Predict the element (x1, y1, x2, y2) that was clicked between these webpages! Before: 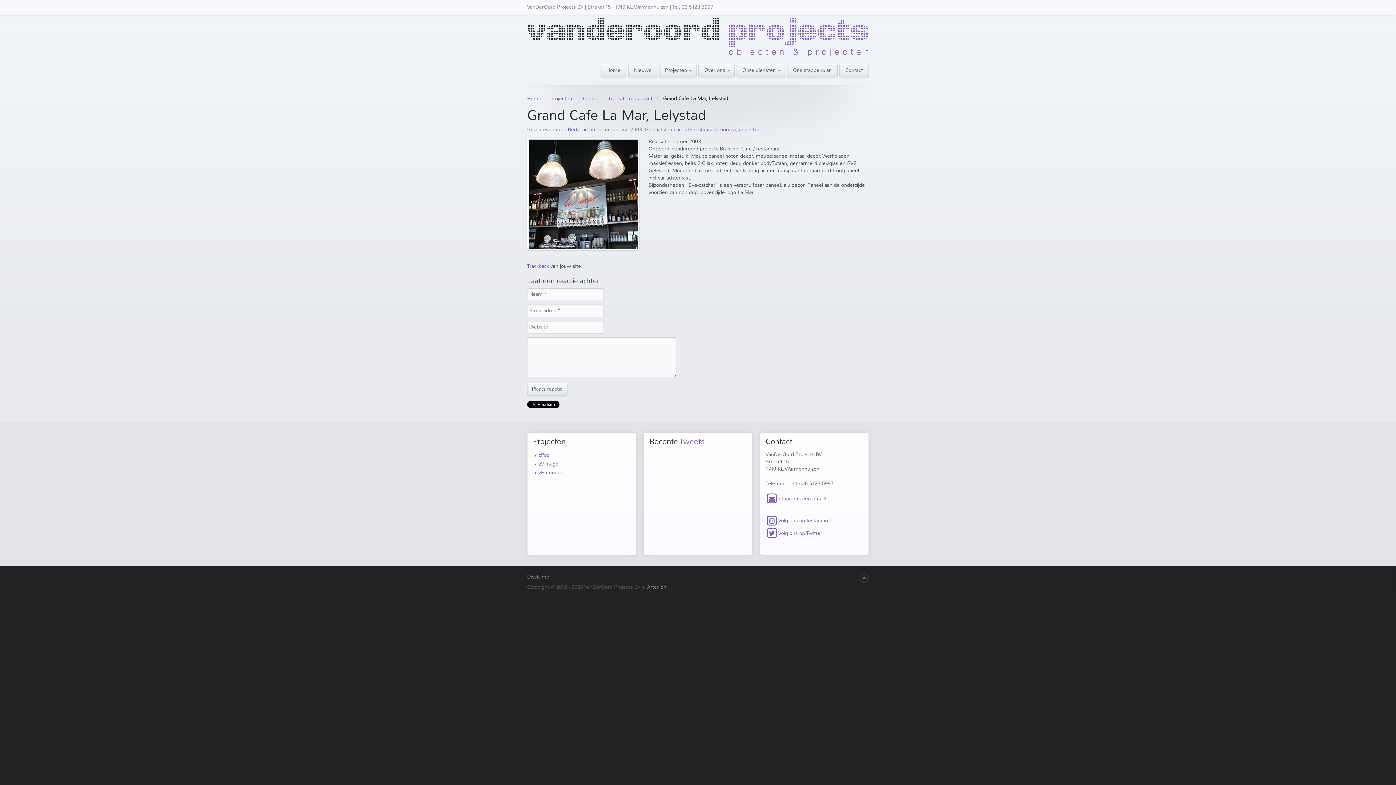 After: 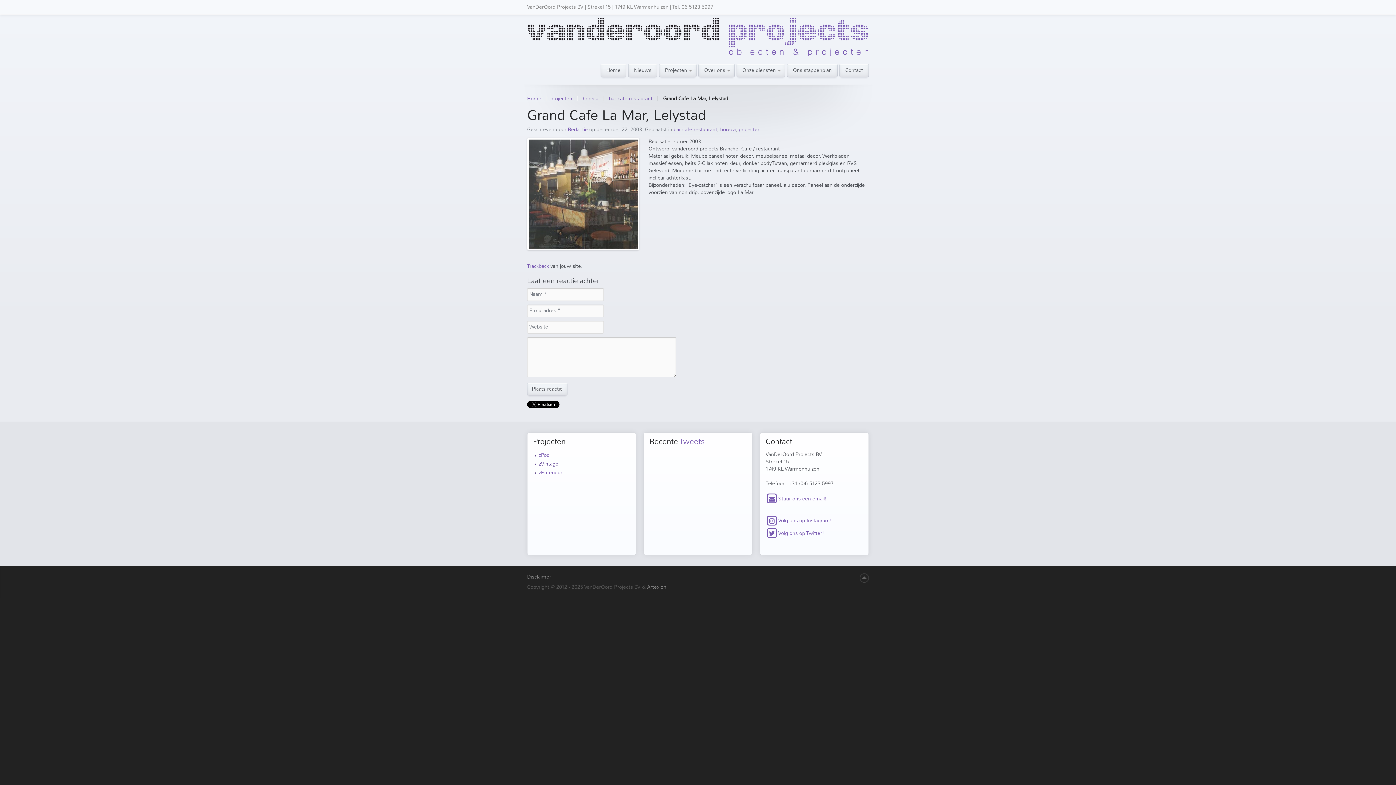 Action: label: zVintage bbox: (538, 460, 630, 468)